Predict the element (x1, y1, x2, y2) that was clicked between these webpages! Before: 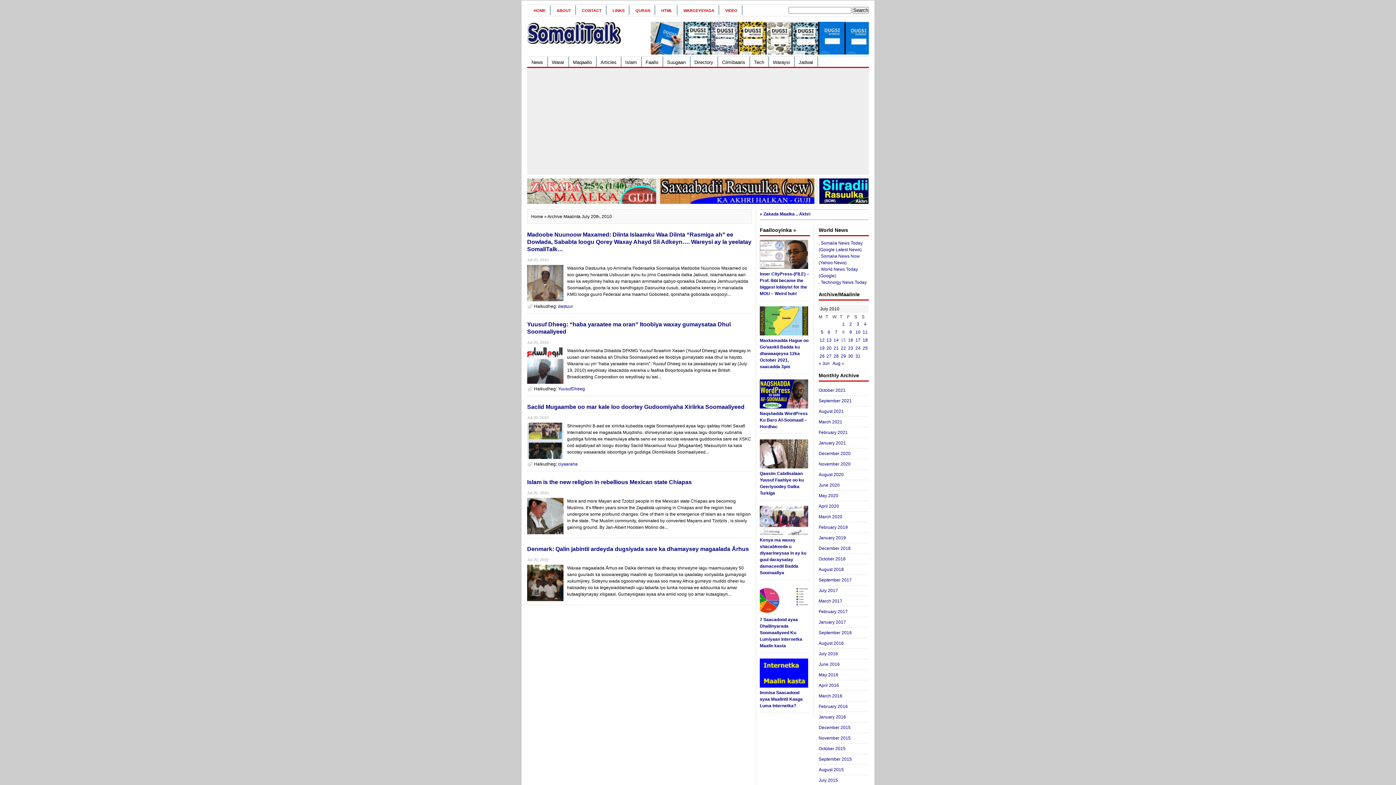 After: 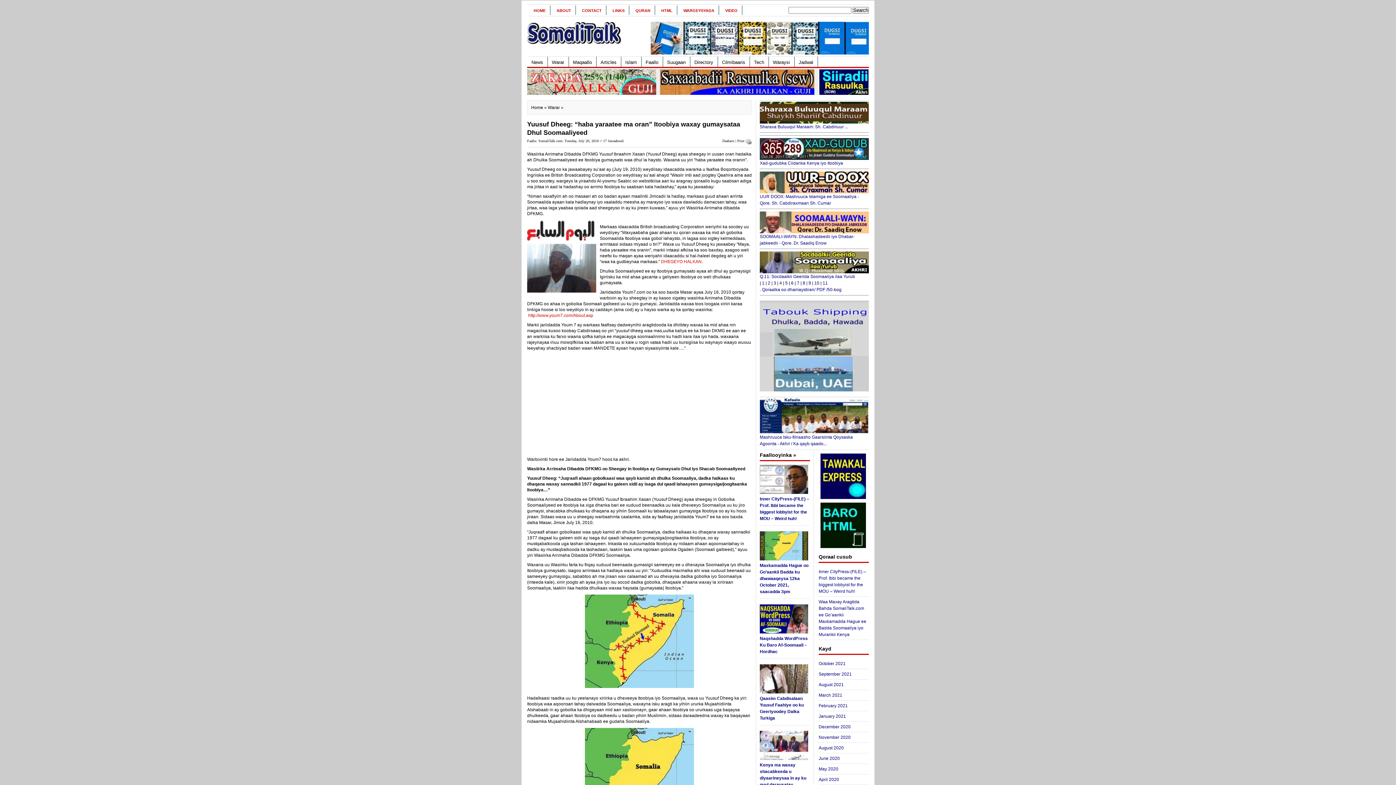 Action: bbox: (527, 380, 563, 385)